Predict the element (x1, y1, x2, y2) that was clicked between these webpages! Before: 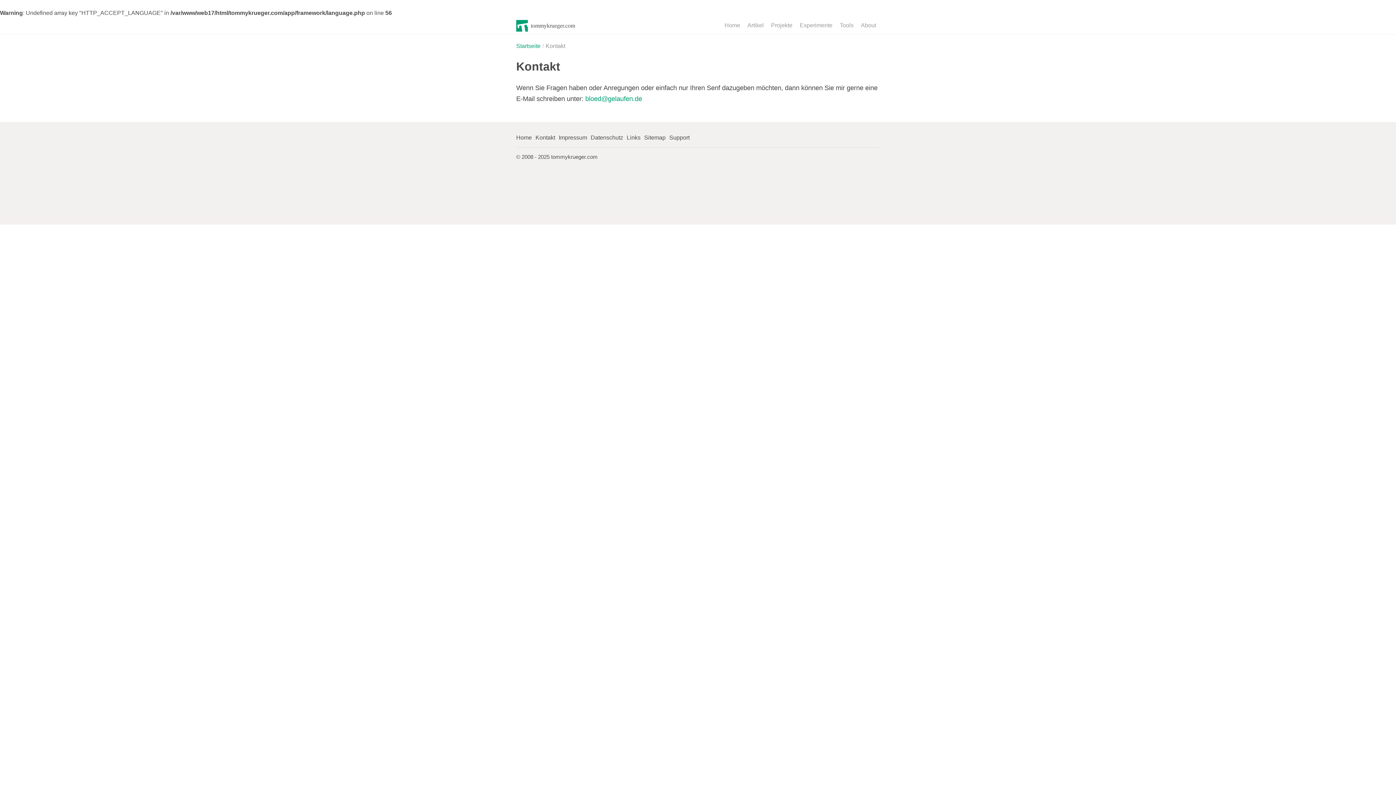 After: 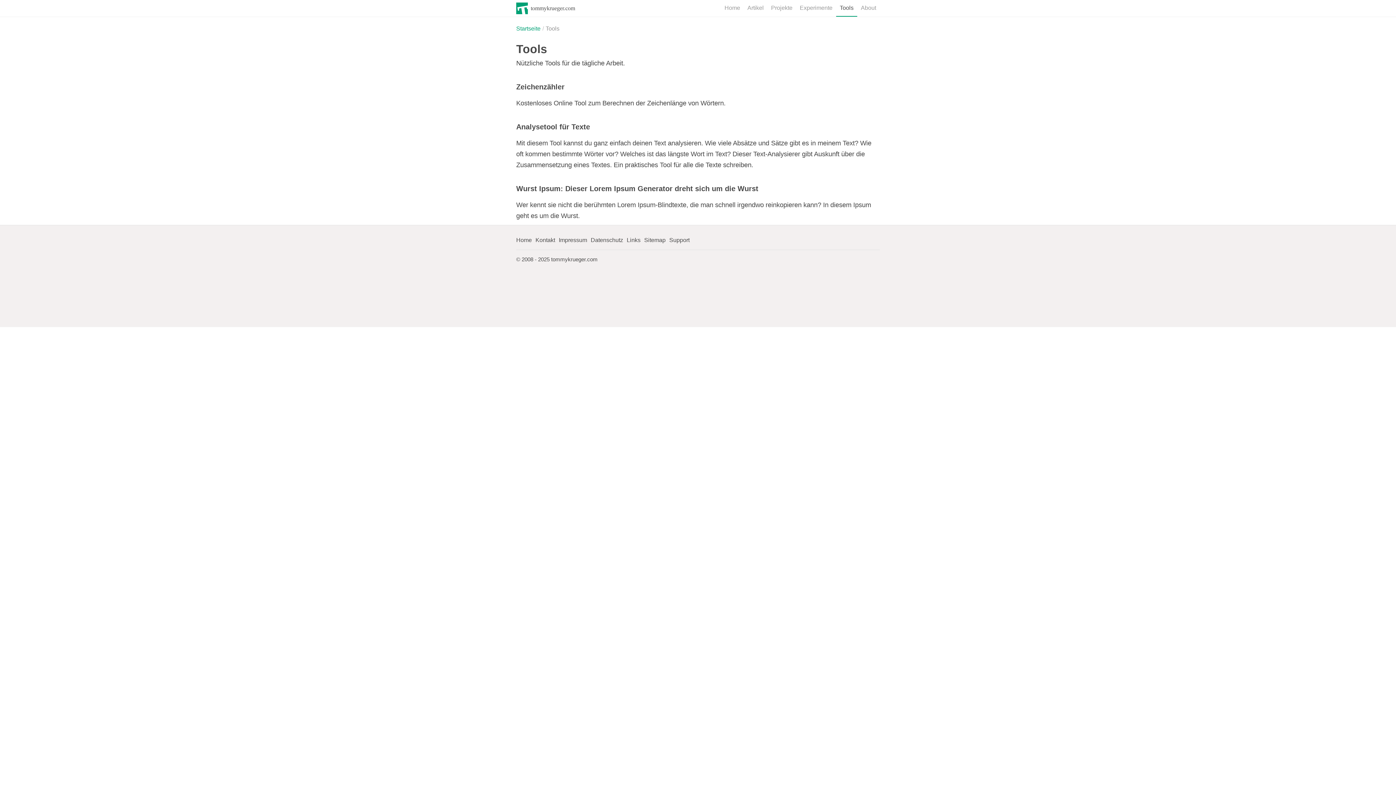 Action: bbox: (836, 17, 857, 34) label: Tools